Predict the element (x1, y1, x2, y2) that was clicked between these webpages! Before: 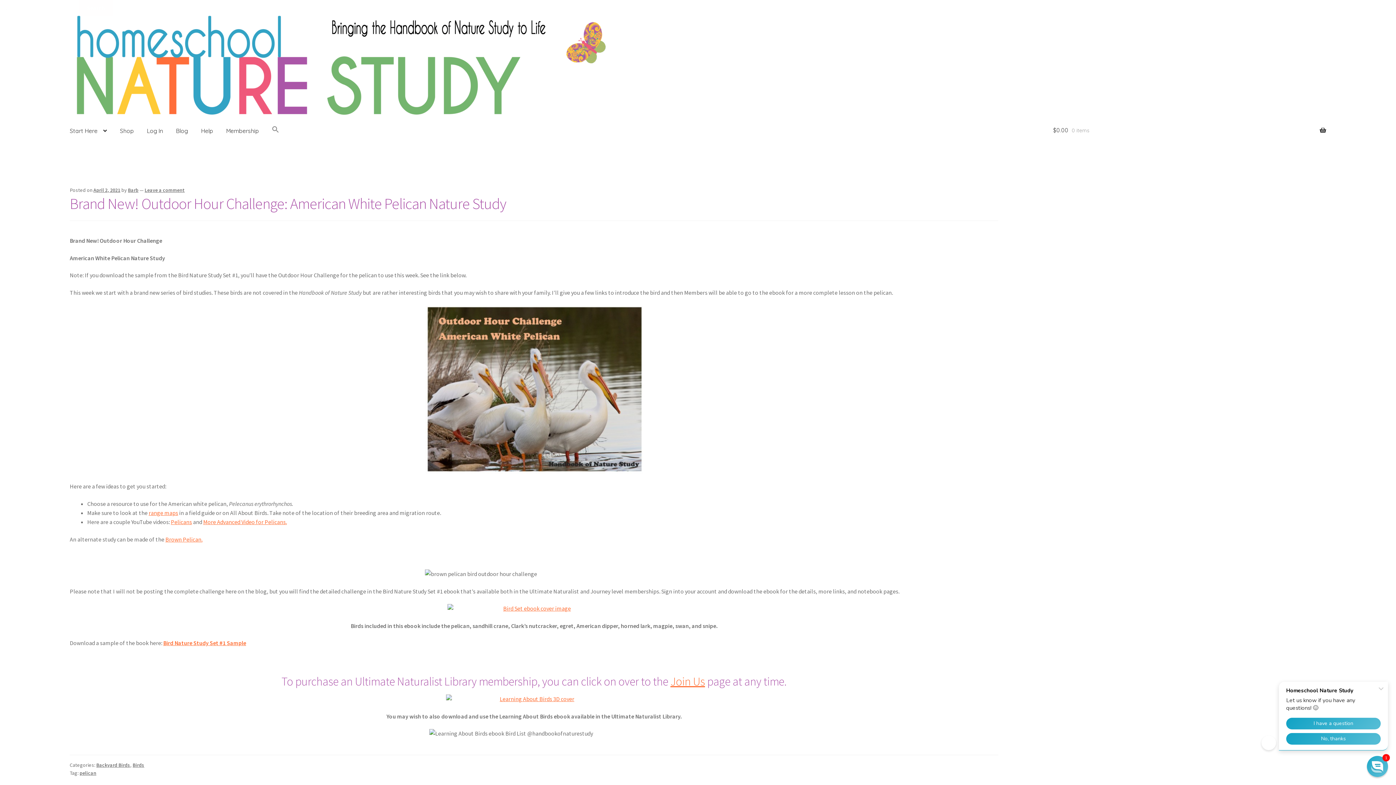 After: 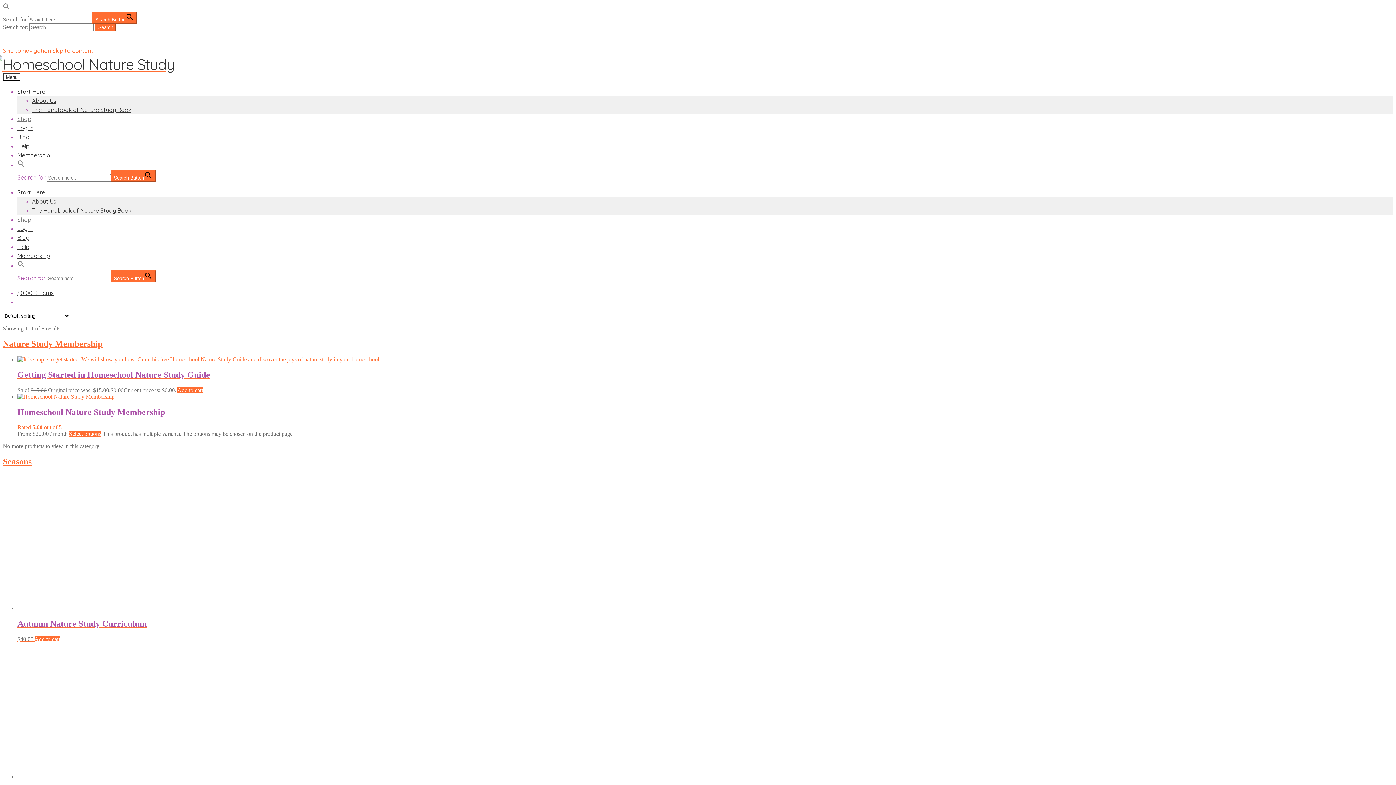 Action: bbox: (114, 117, 139, 145) label: Shop